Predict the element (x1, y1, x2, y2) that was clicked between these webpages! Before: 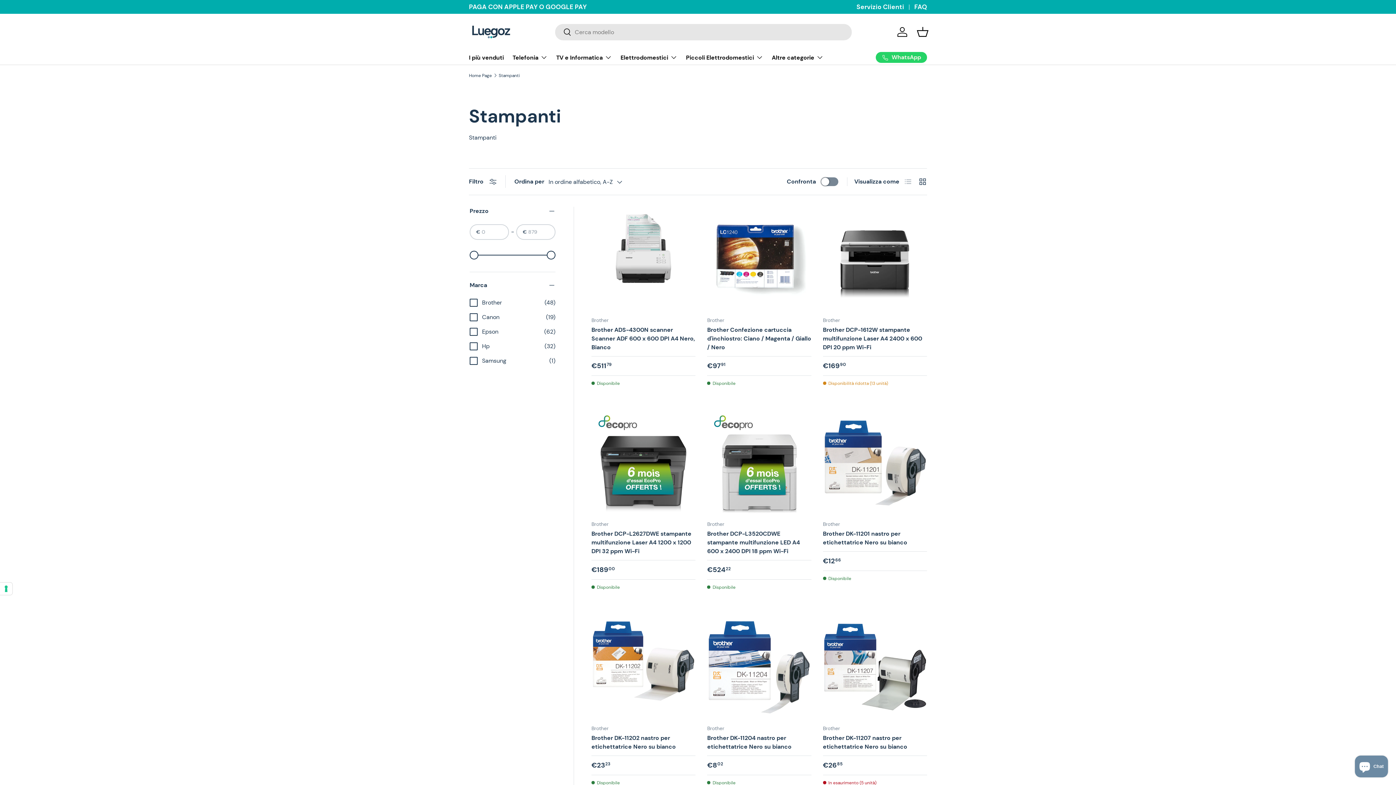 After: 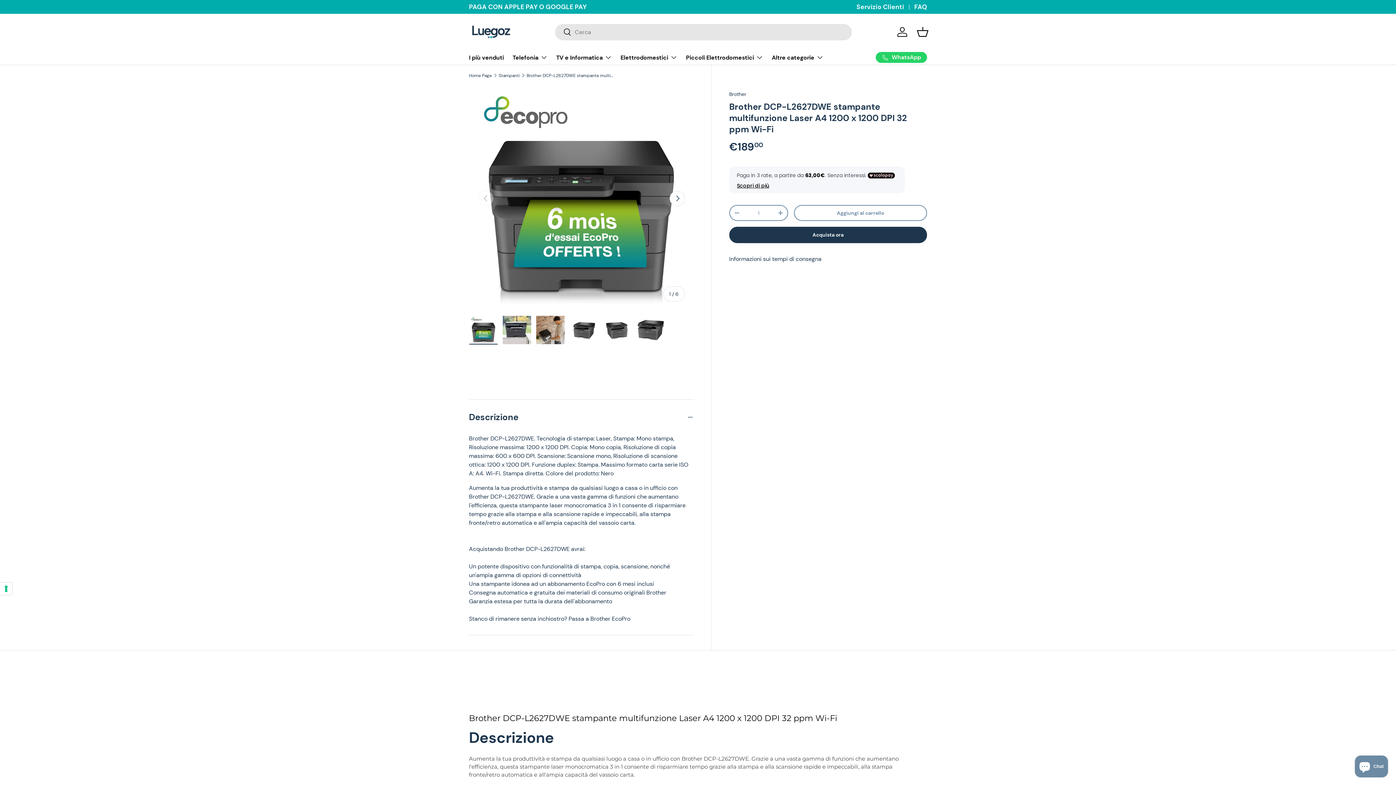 Action: bbox: (591, 410, 695, 515) label: Brother DCP-L2627DWE stampante multifunzione Laser A4 1200 x 1200 DPI 32 ppm Wi-Fi